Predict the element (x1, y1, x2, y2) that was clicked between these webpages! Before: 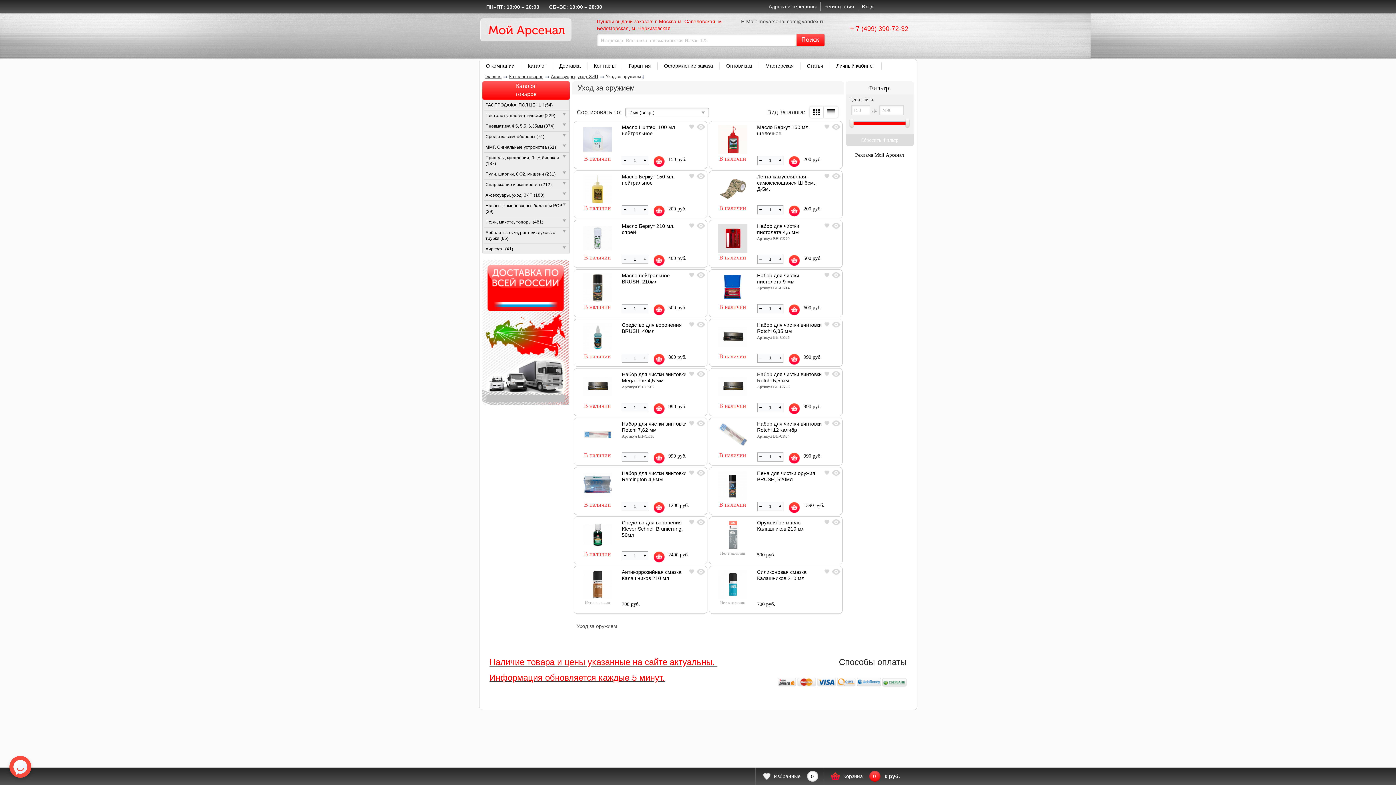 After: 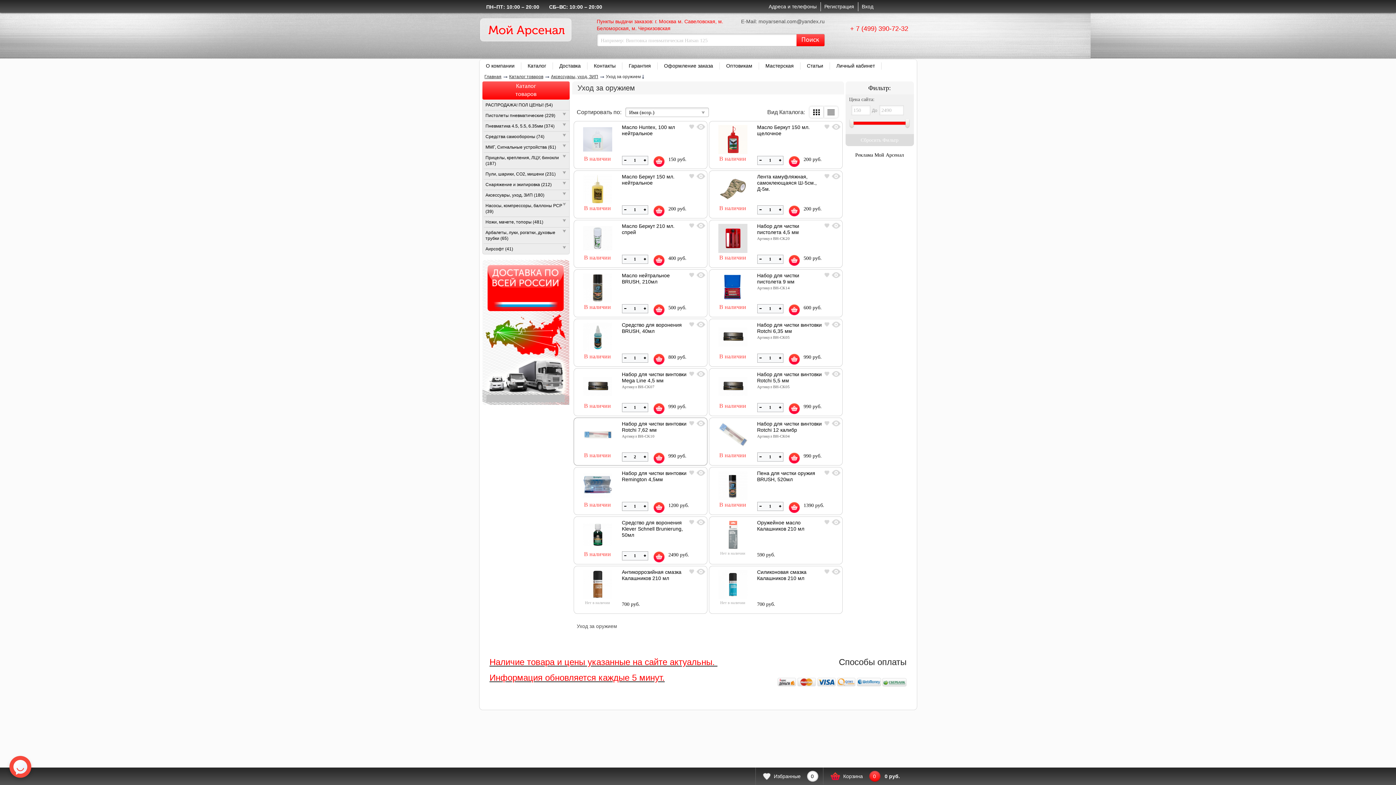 Action: bbox: (642, 453, 647, 461)